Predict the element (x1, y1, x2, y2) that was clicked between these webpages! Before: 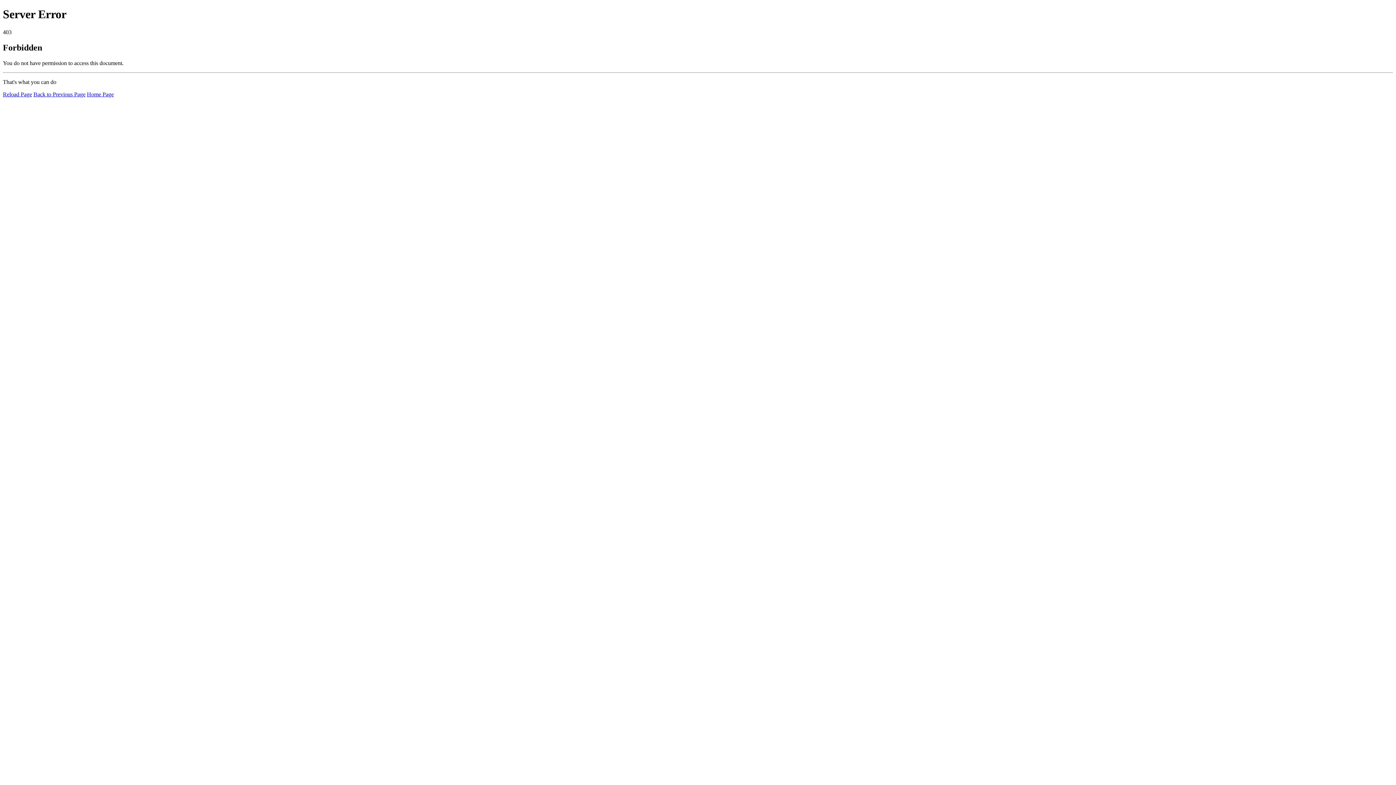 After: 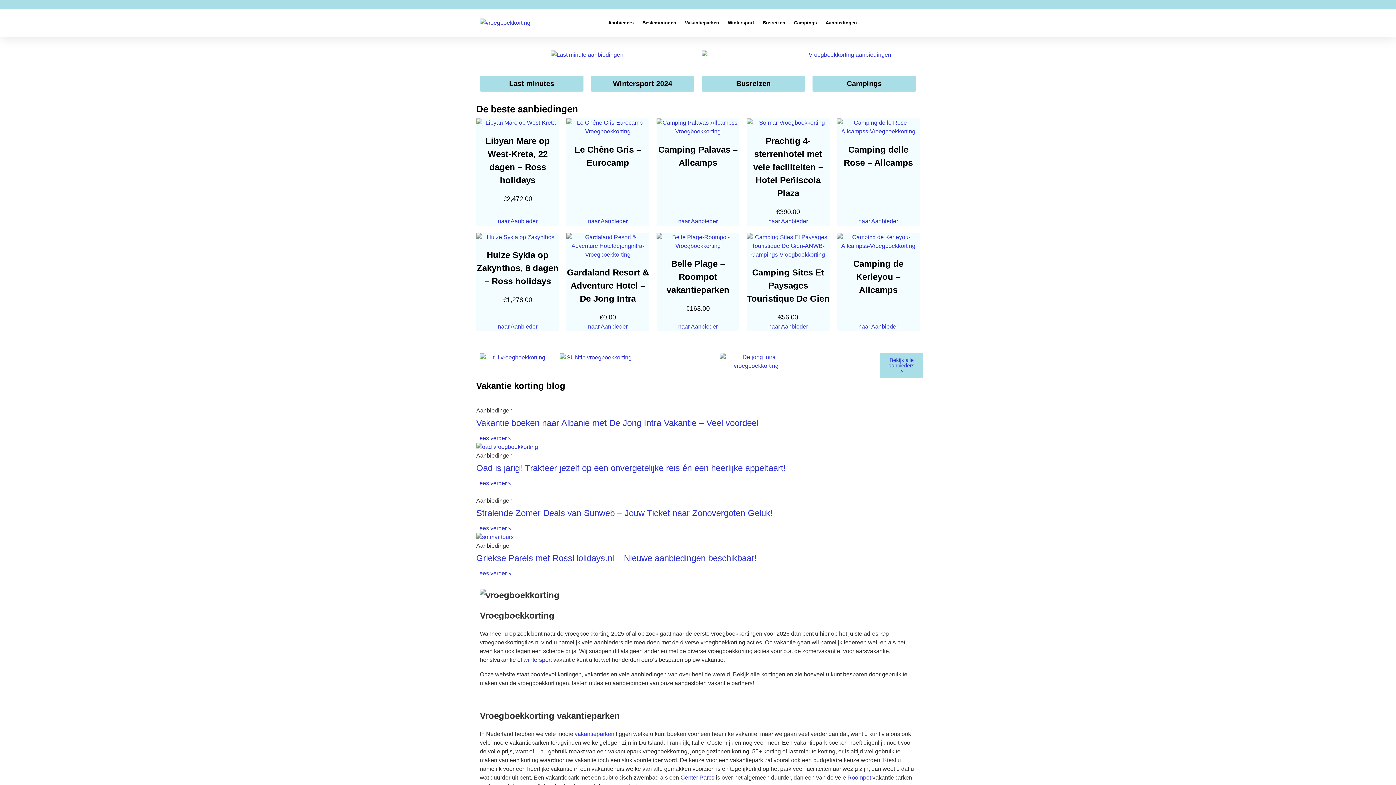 Action: bbox: (86, 91, 113, 97) label: Home Page